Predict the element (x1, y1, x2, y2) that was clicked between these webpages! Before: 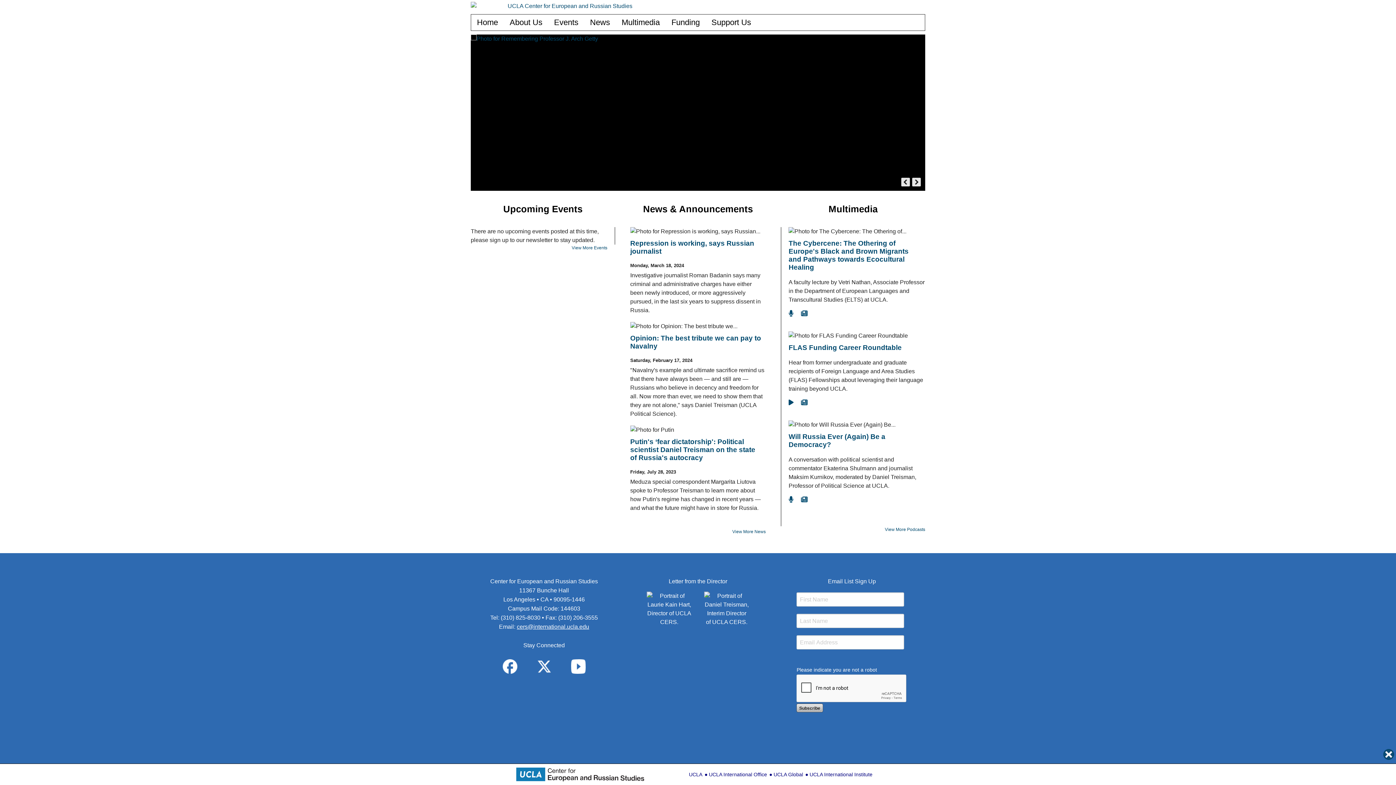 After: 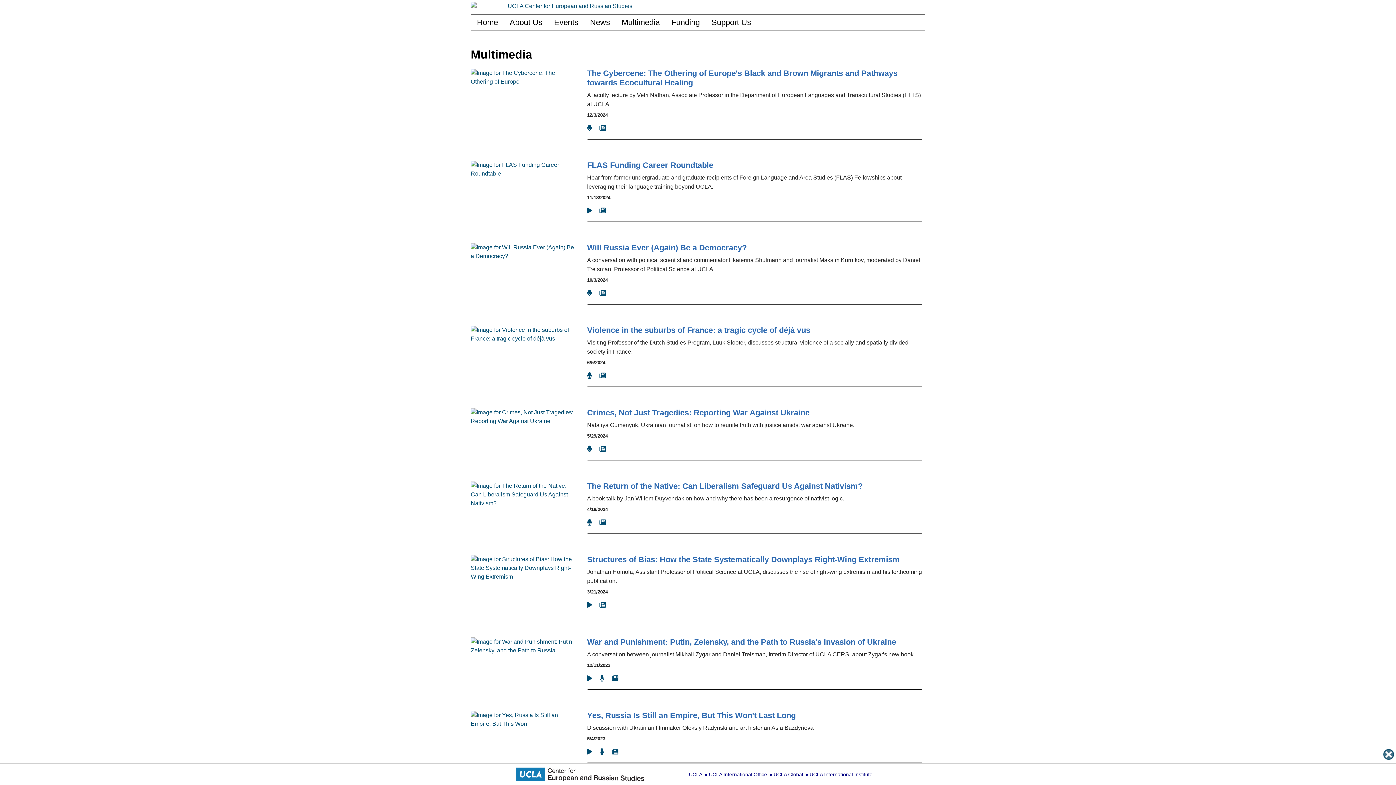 Action: label: View More Podcasts bbox: (885, 526, 925, 533)